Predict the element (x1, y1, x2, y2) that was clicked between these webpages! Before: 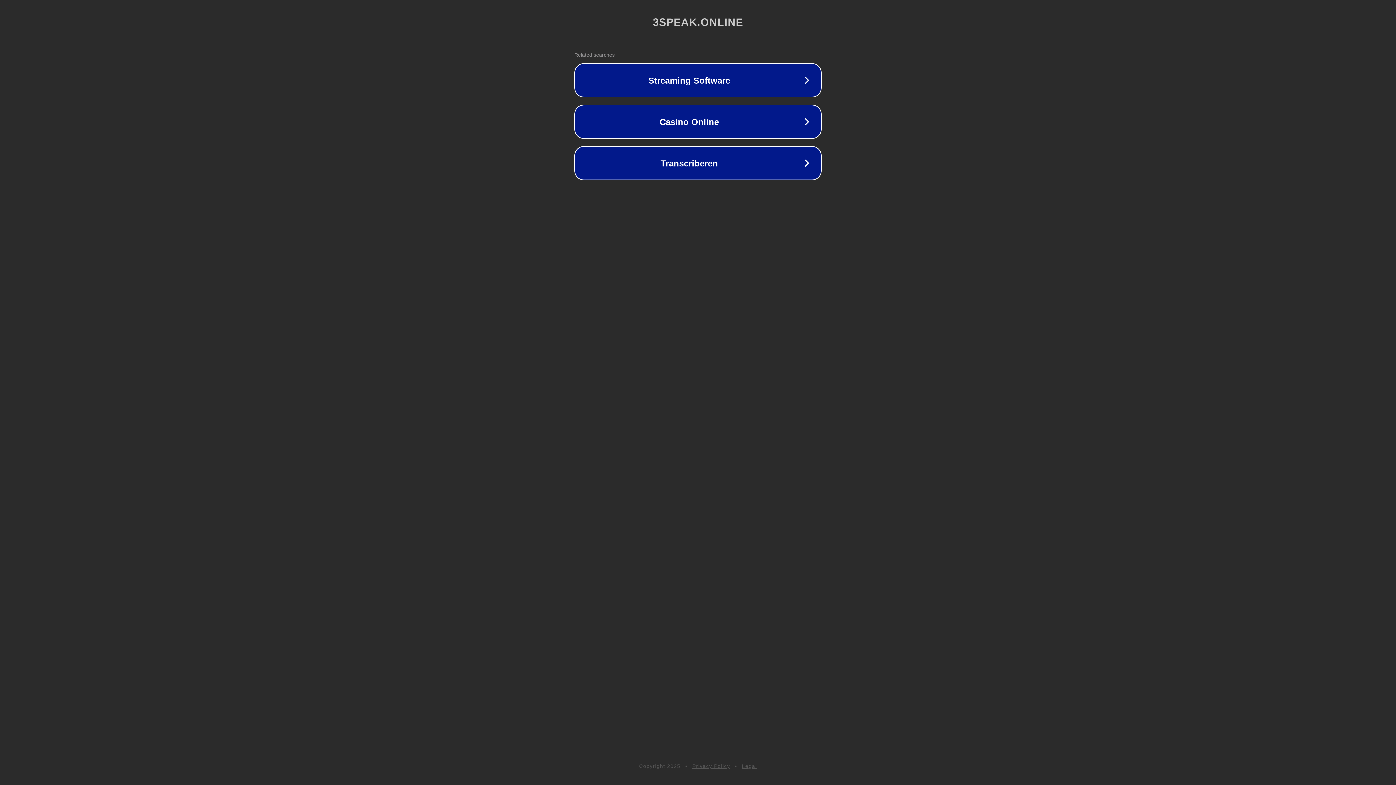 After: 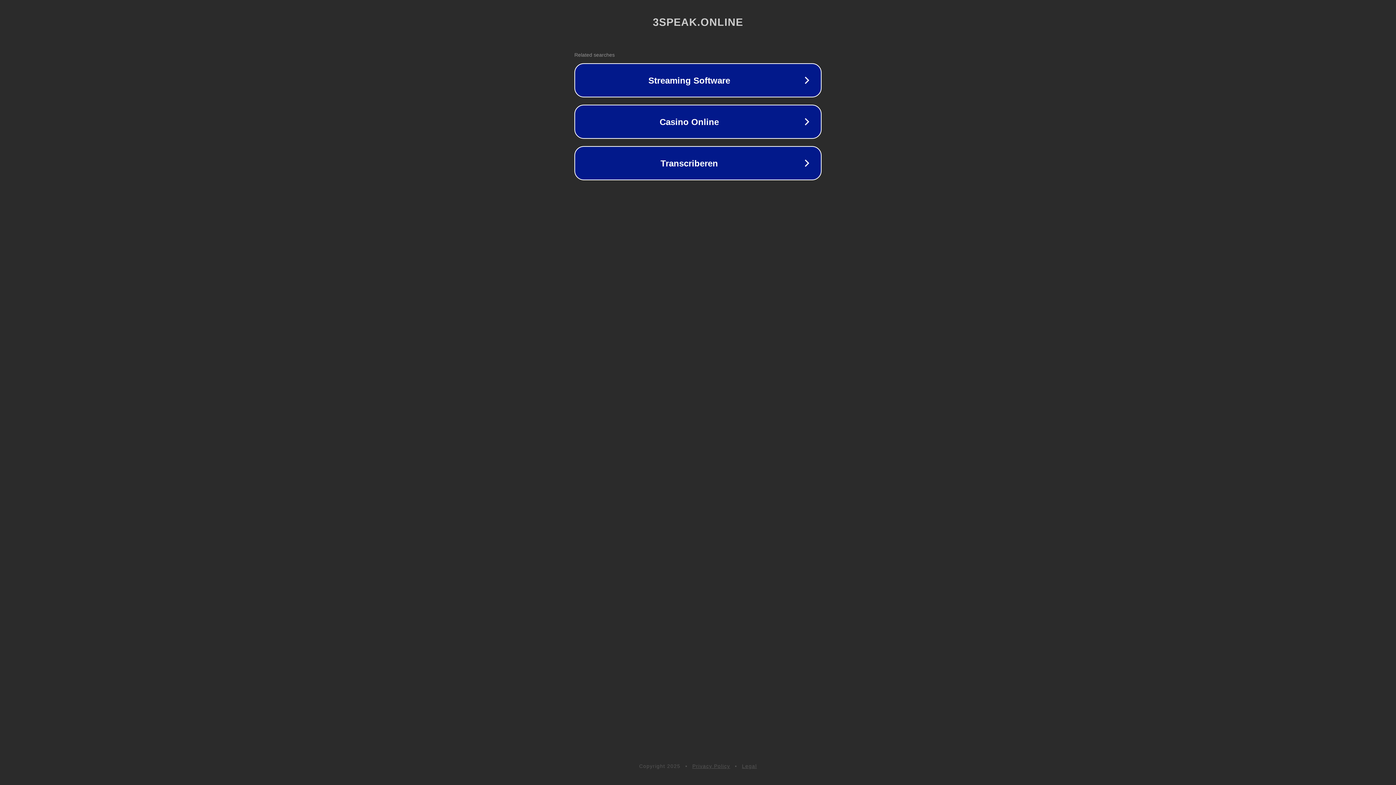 Action: bbox: (742, 763, 757, 769) label: Legal